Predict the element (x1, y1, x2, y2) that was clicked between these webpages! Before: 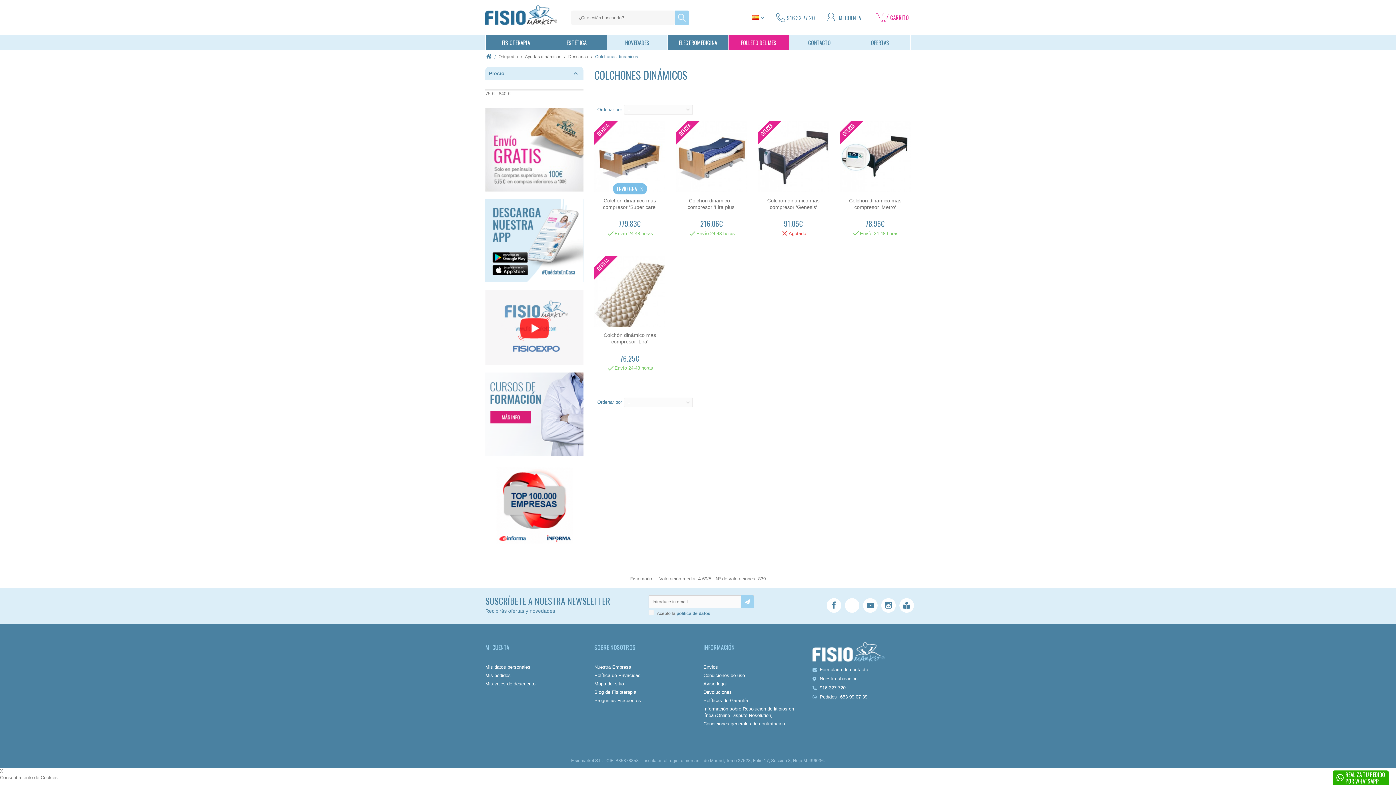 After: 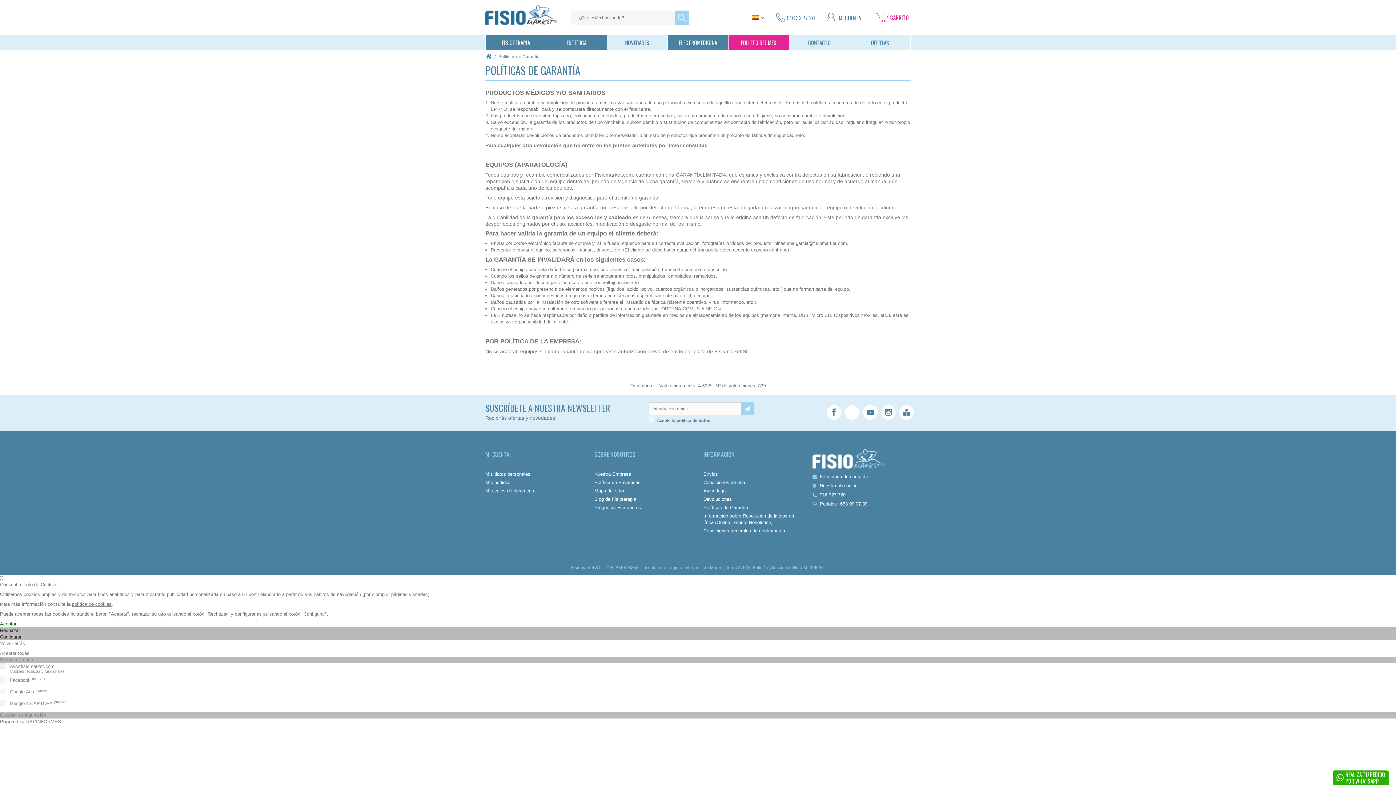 Action: label: Políticas de Garantía bbox: (703, 698, 748, 703)